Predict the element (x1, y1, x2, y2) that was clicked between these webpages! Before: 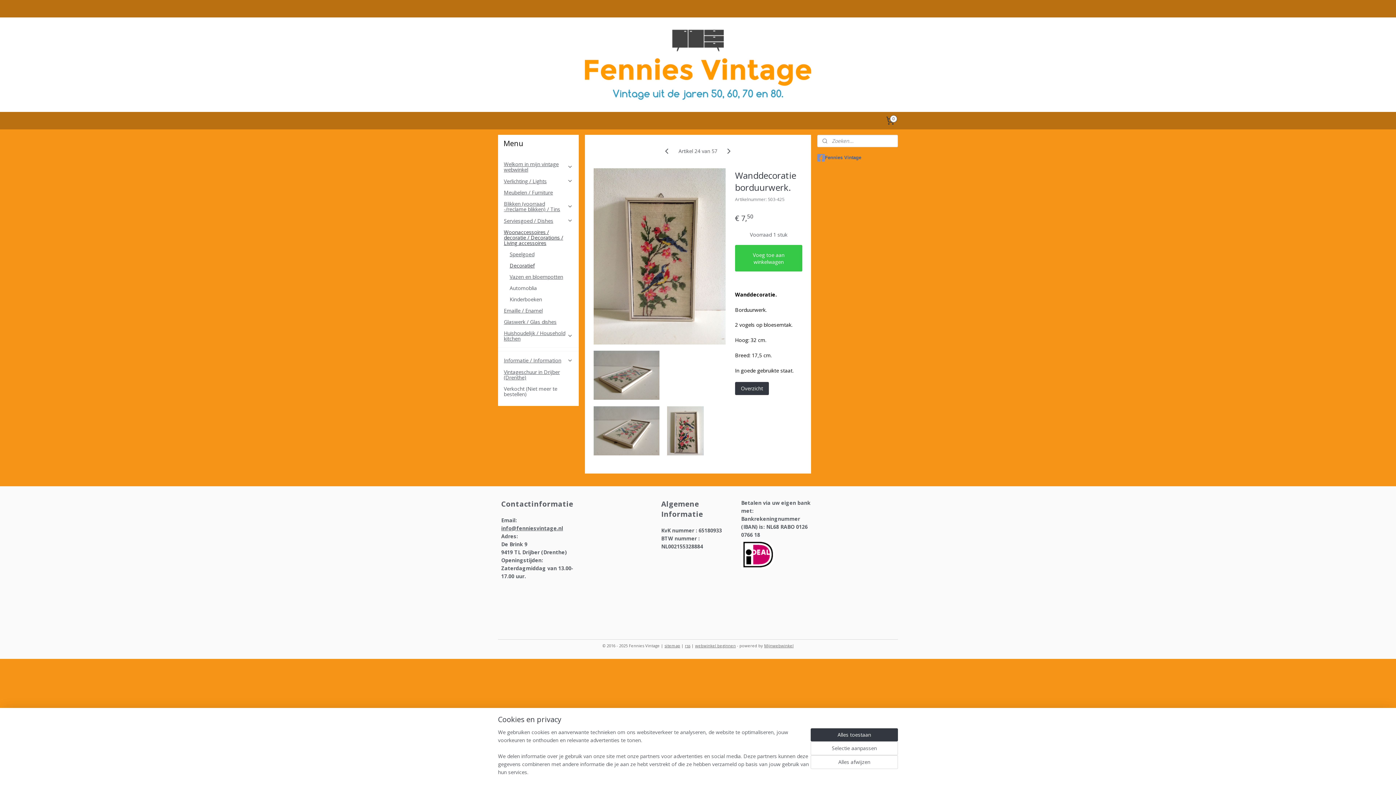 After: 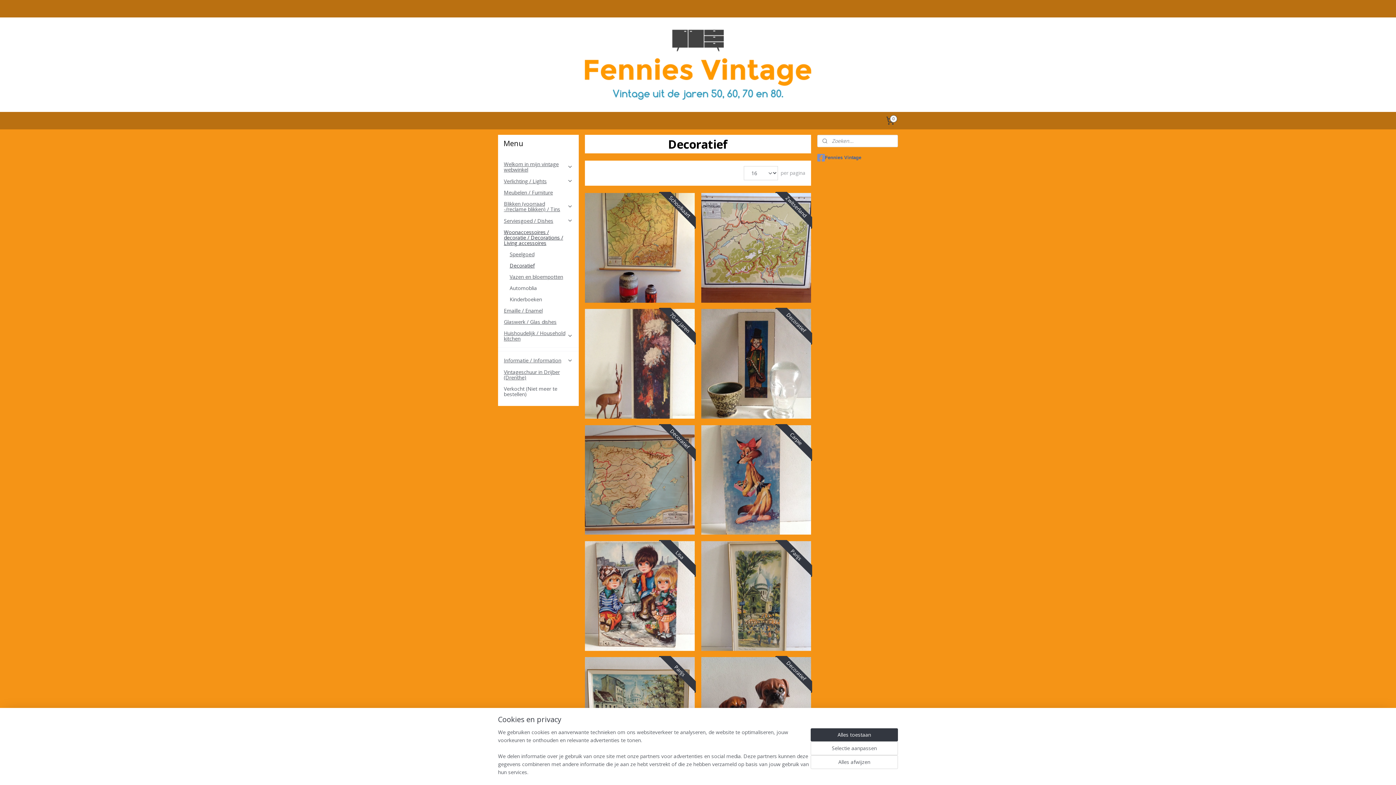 Action: bbox: (735, 382, 769, 395) label: Overzicht